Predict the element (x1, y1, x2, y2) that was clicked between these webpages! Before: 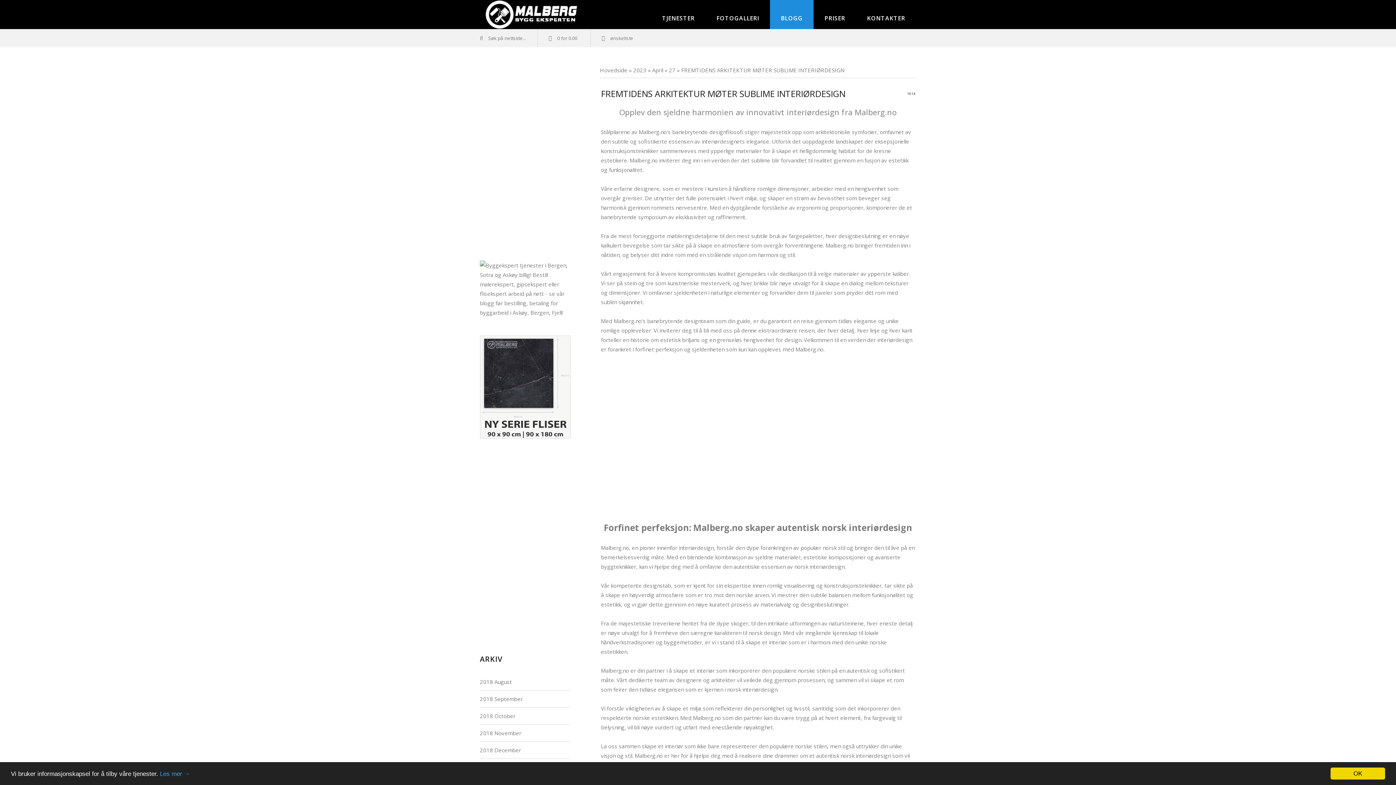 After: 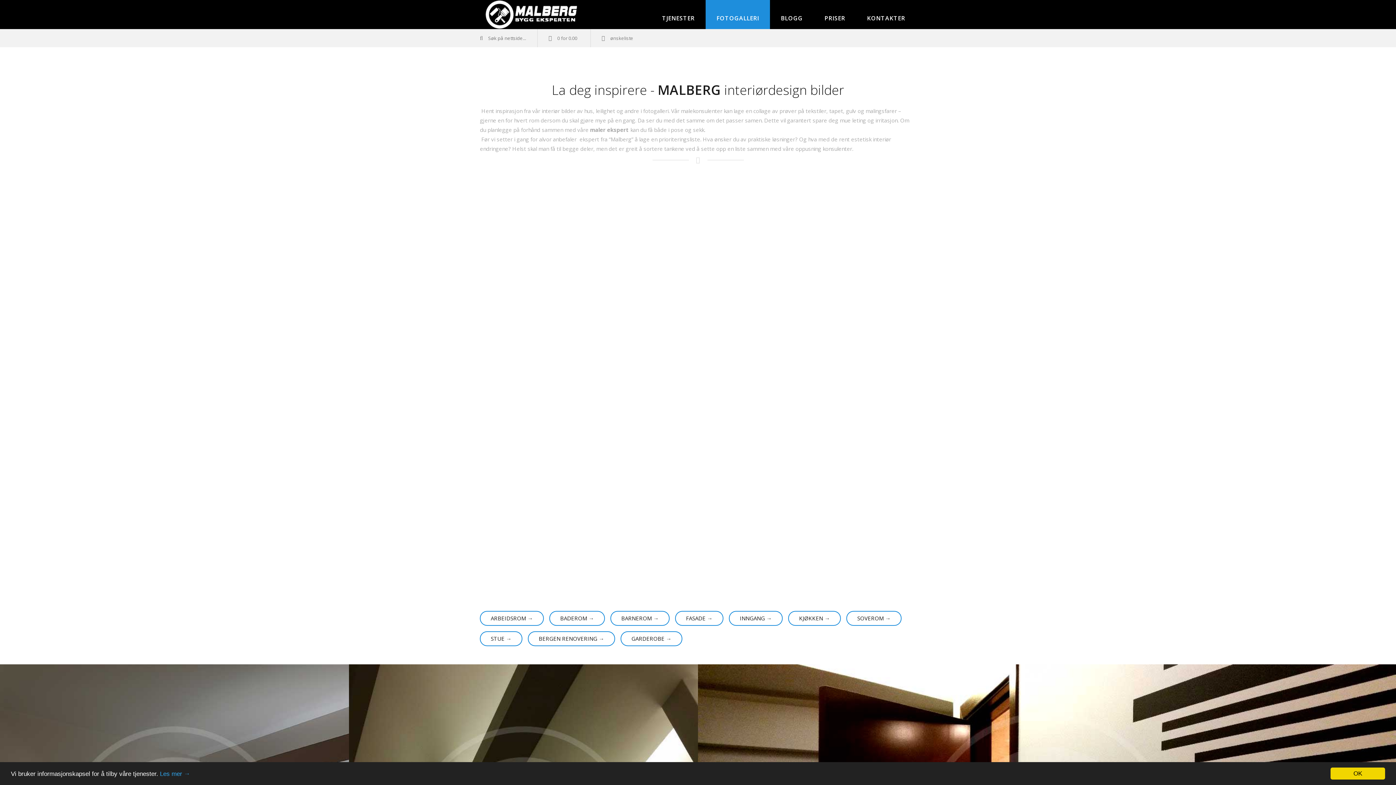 Action: label: FOTOGALLERI bbox: (705, 0, 770, 29)